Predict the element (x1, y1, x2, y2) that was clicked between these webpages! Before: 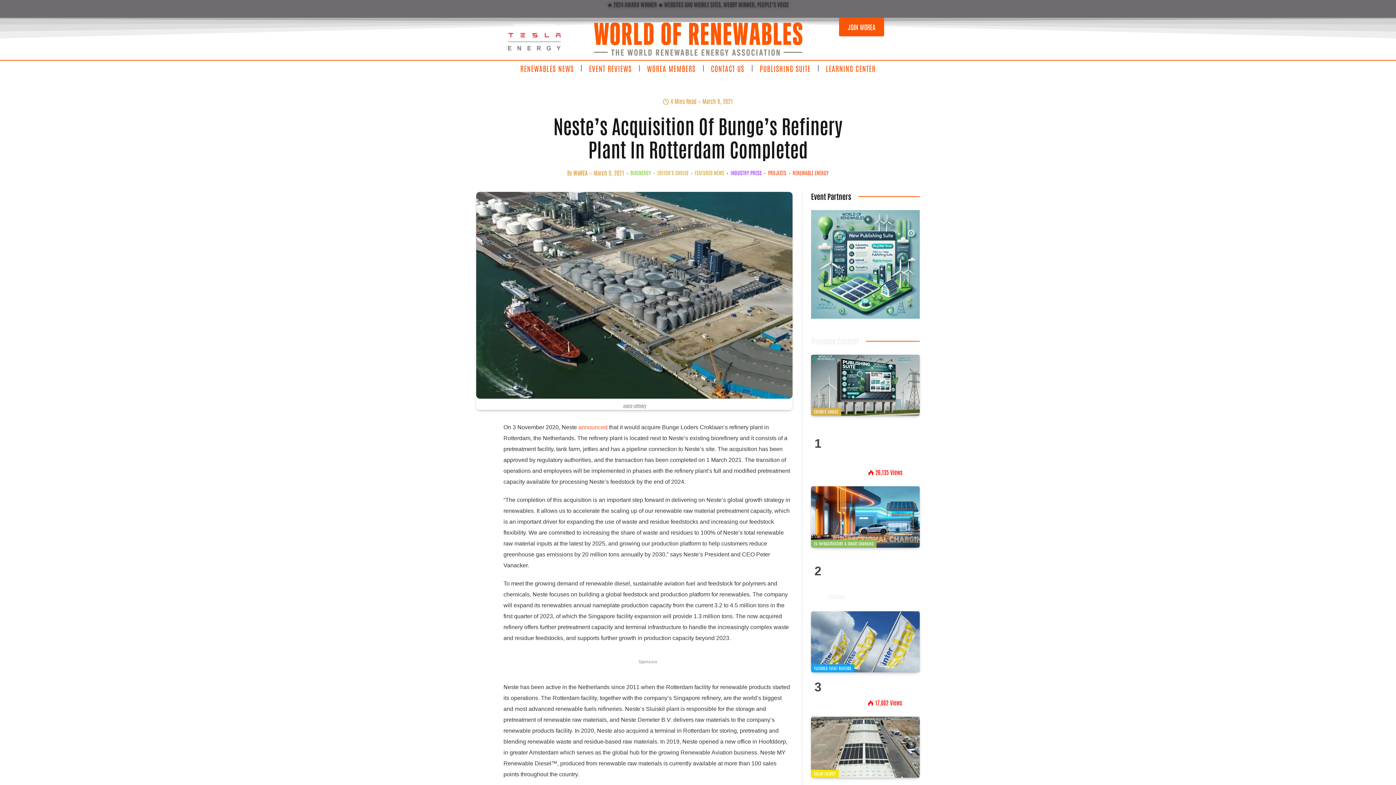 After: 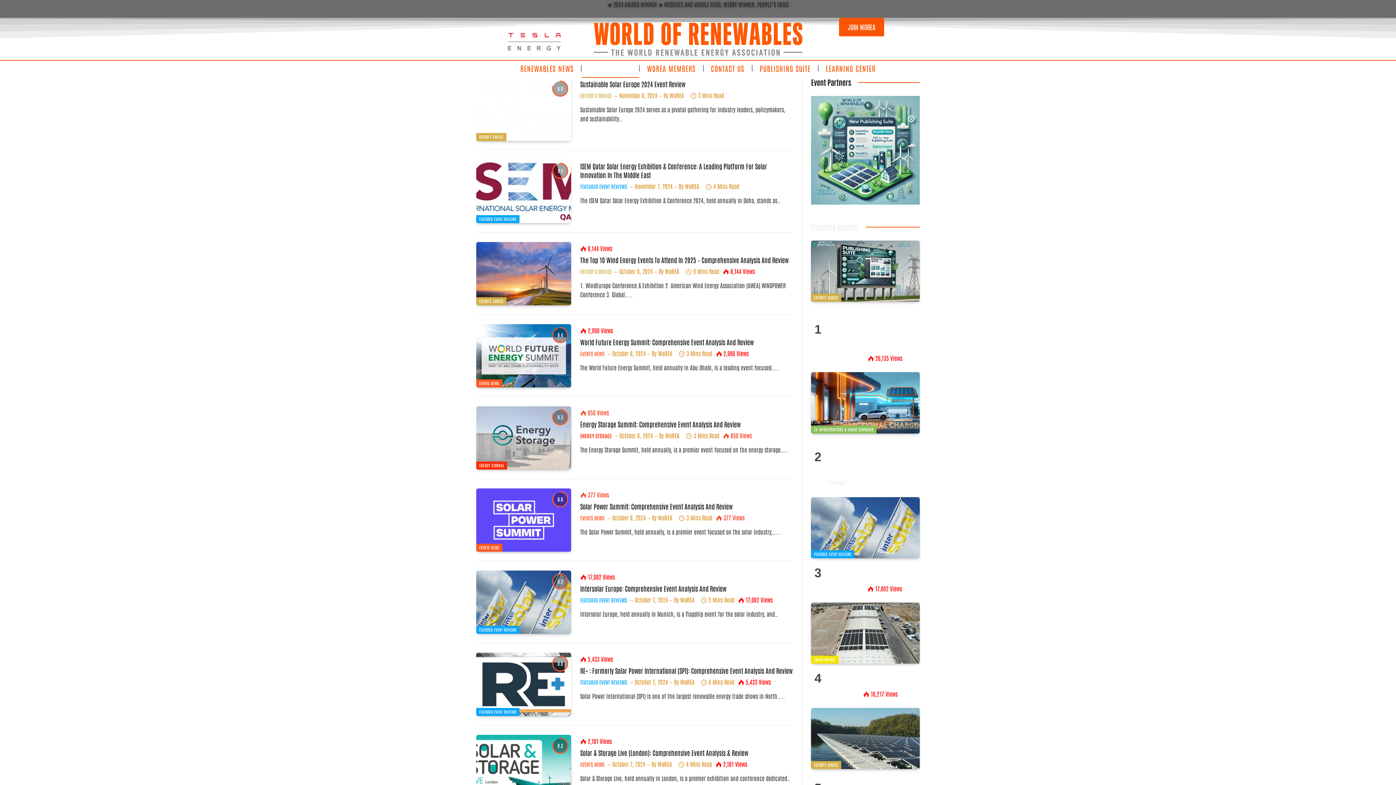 Action: bbox: (581, 59, 639, 77) label: EVENT REVIEWS